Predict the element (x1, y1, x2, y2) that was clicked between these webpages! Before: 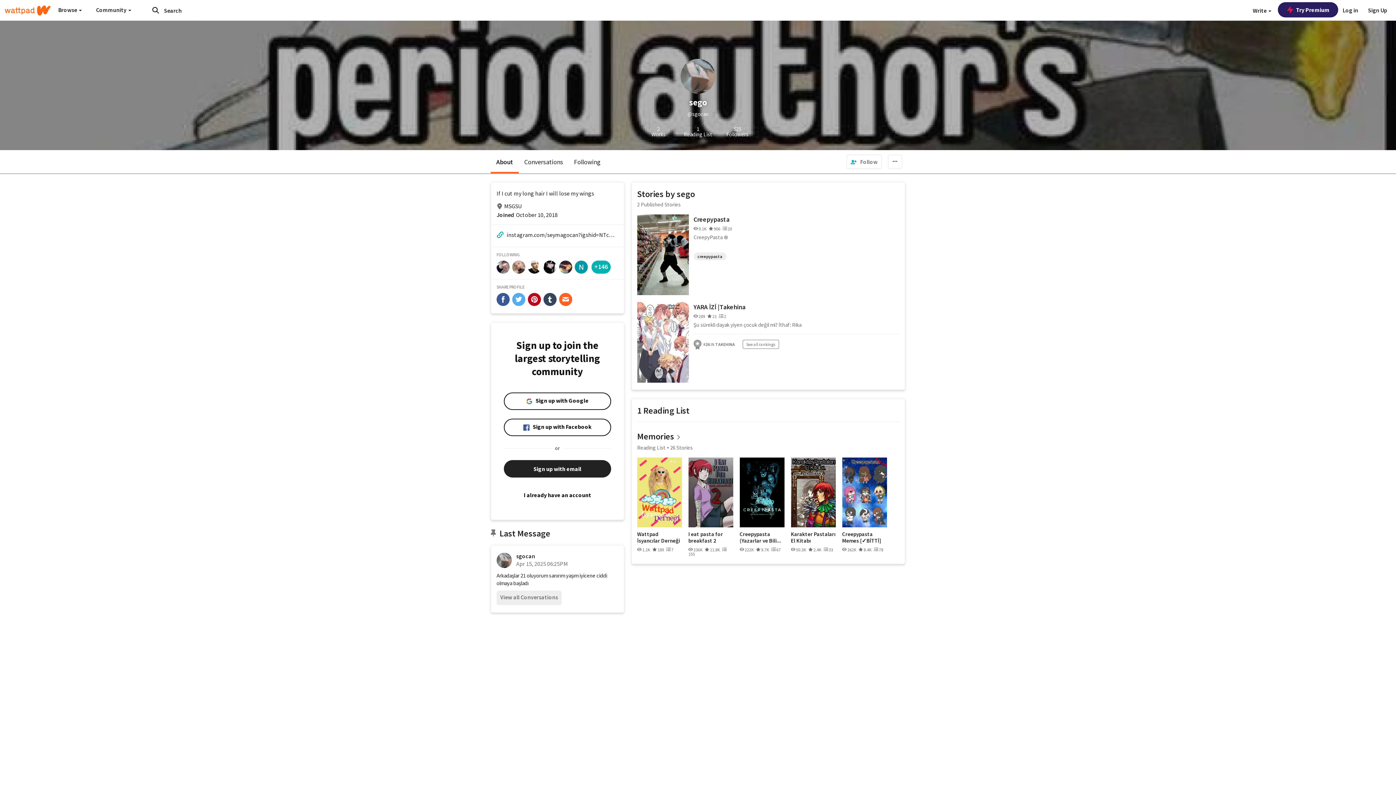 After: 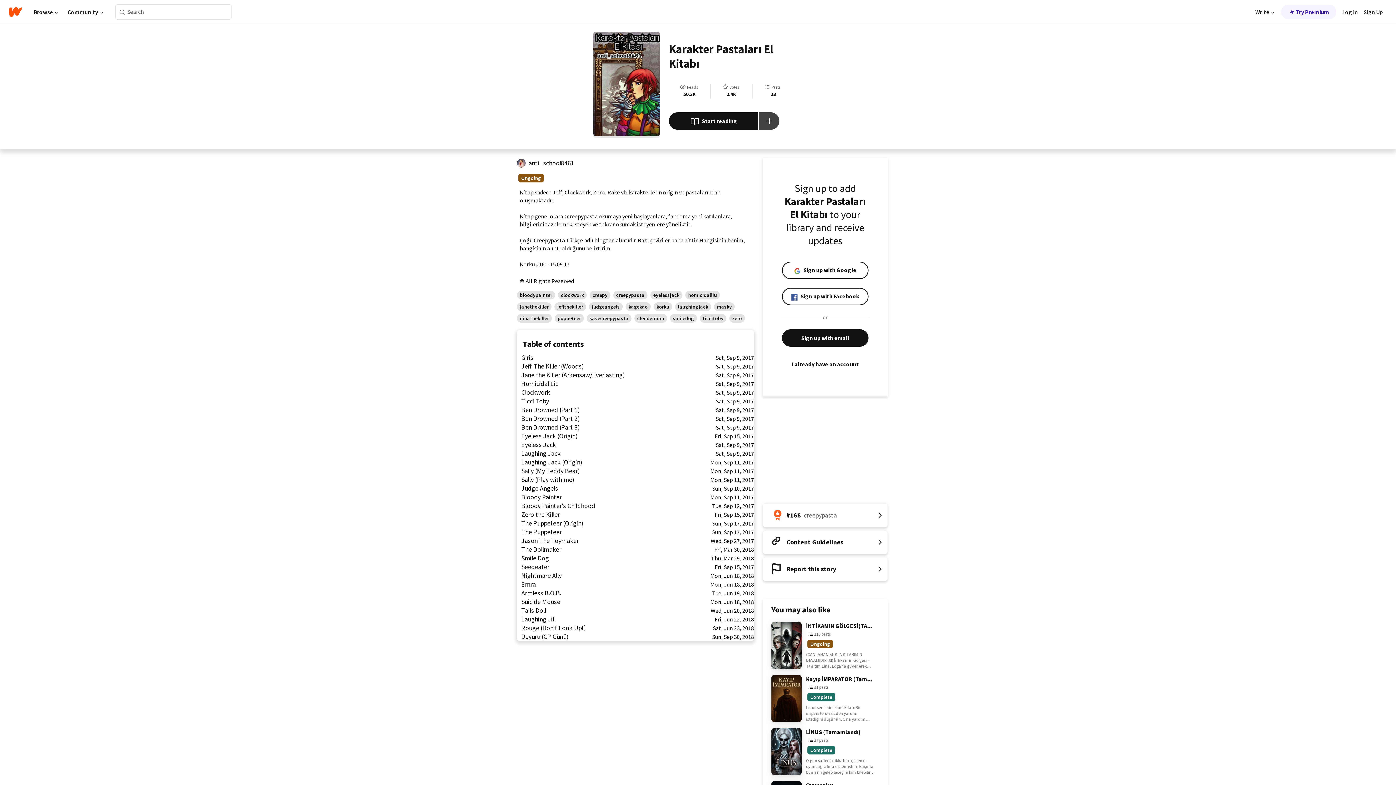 Action: bbox: (791, 457, 835, 527)